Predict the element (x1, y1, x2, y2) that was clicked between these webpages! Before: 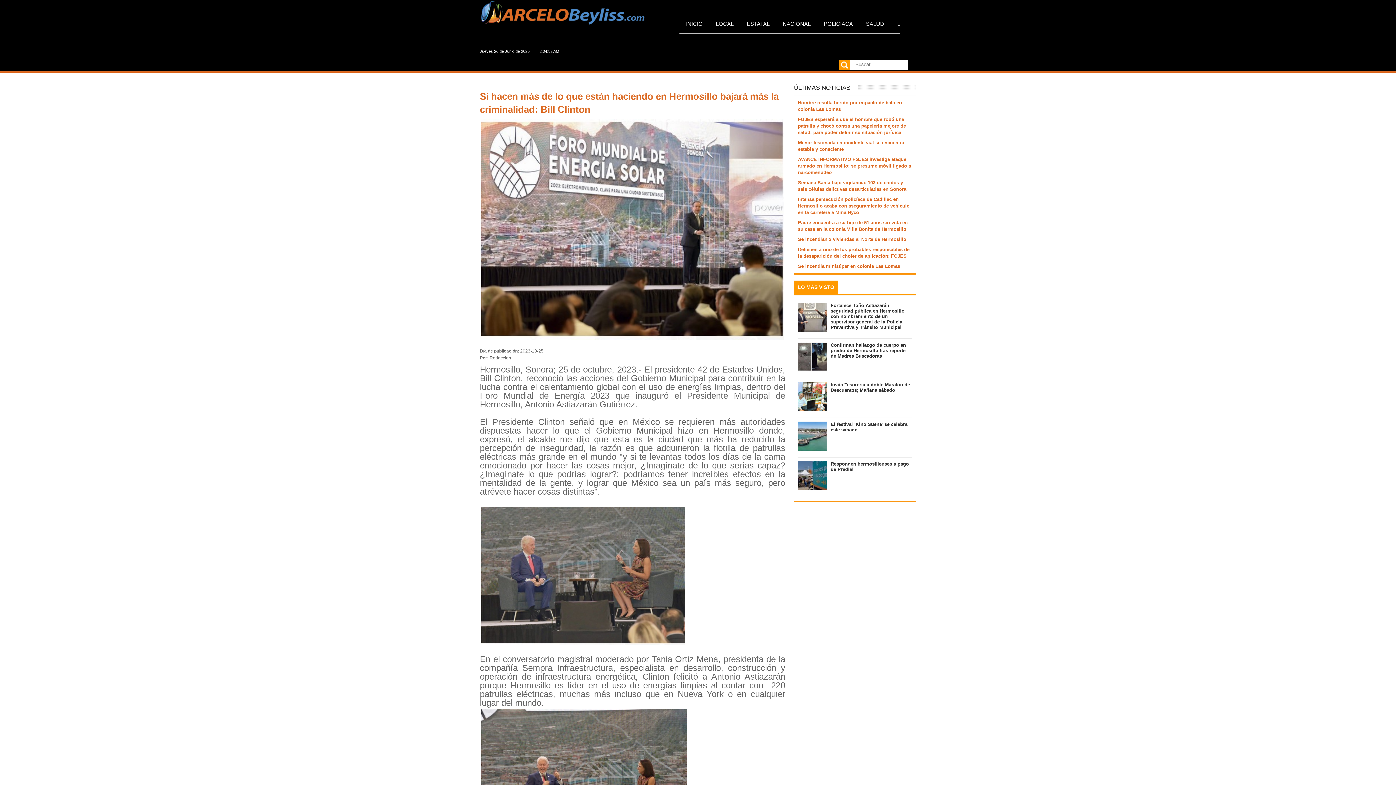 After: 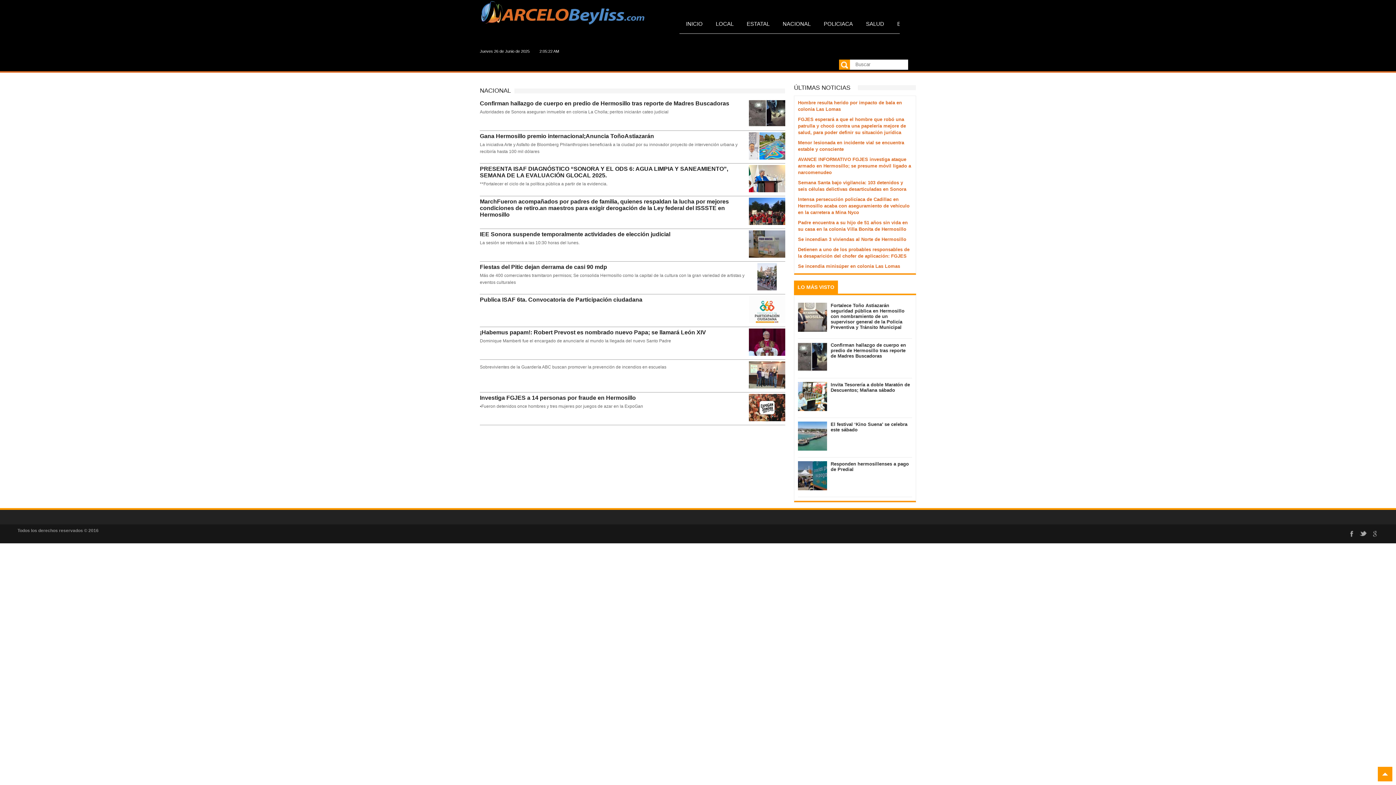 Action: bbox: (776, 14, 817, 33) label: NACIONAL